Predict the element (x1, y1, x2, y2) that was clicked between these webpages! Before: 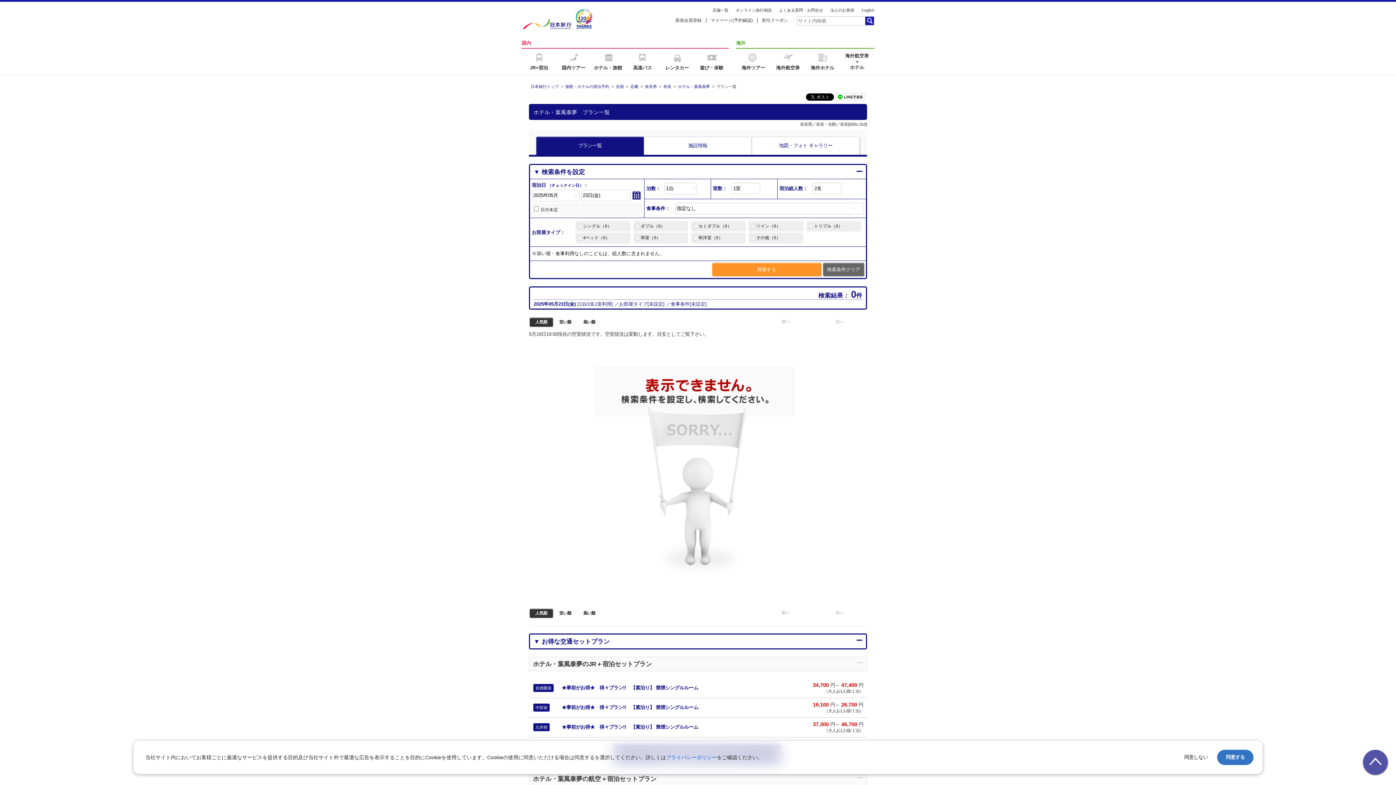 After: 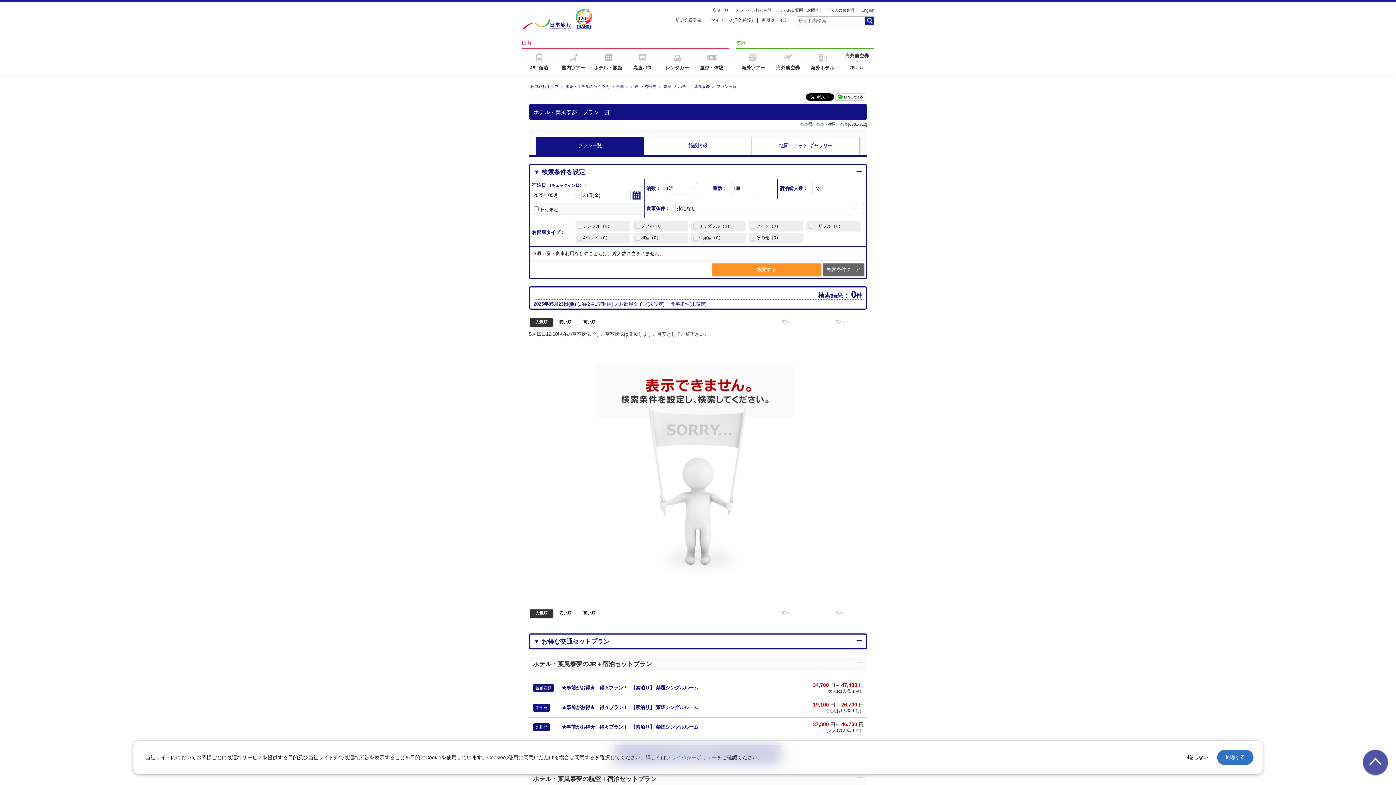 Action: bbox: (536, 136, 644, 154) label: プラン一覧